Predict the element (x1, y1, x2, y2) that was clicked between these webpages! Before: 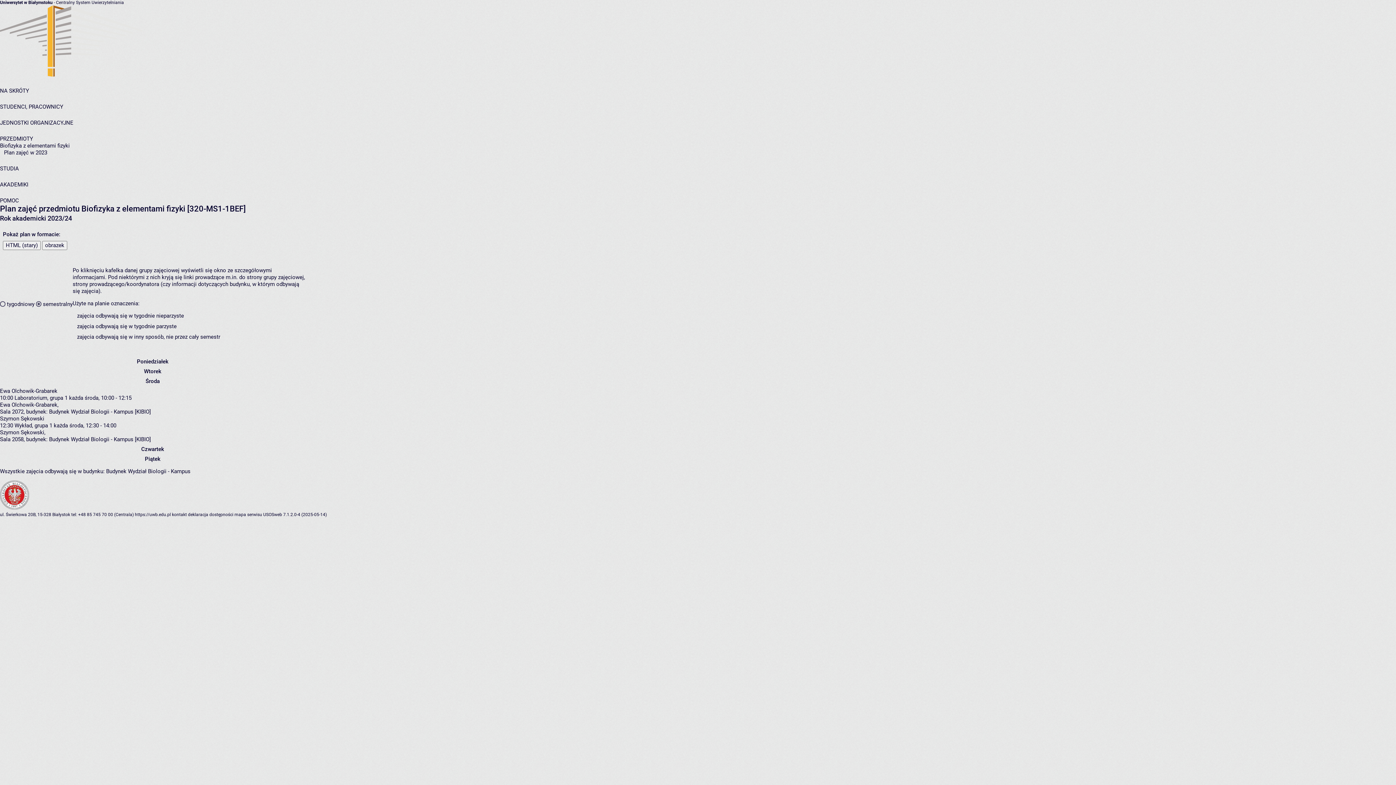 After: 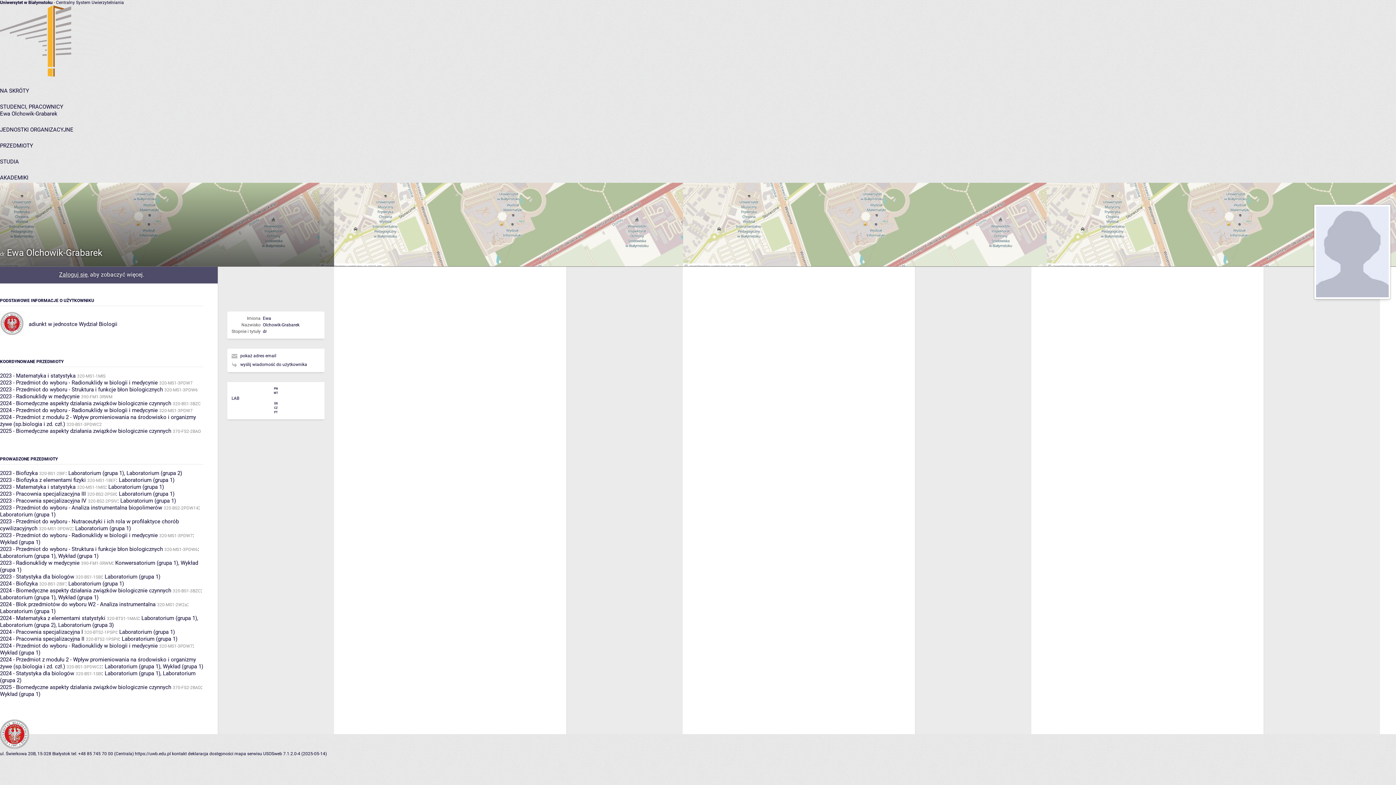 Action: label: Ewa Olchowik-Grabarek bbox: (0, 401, 57, 408)